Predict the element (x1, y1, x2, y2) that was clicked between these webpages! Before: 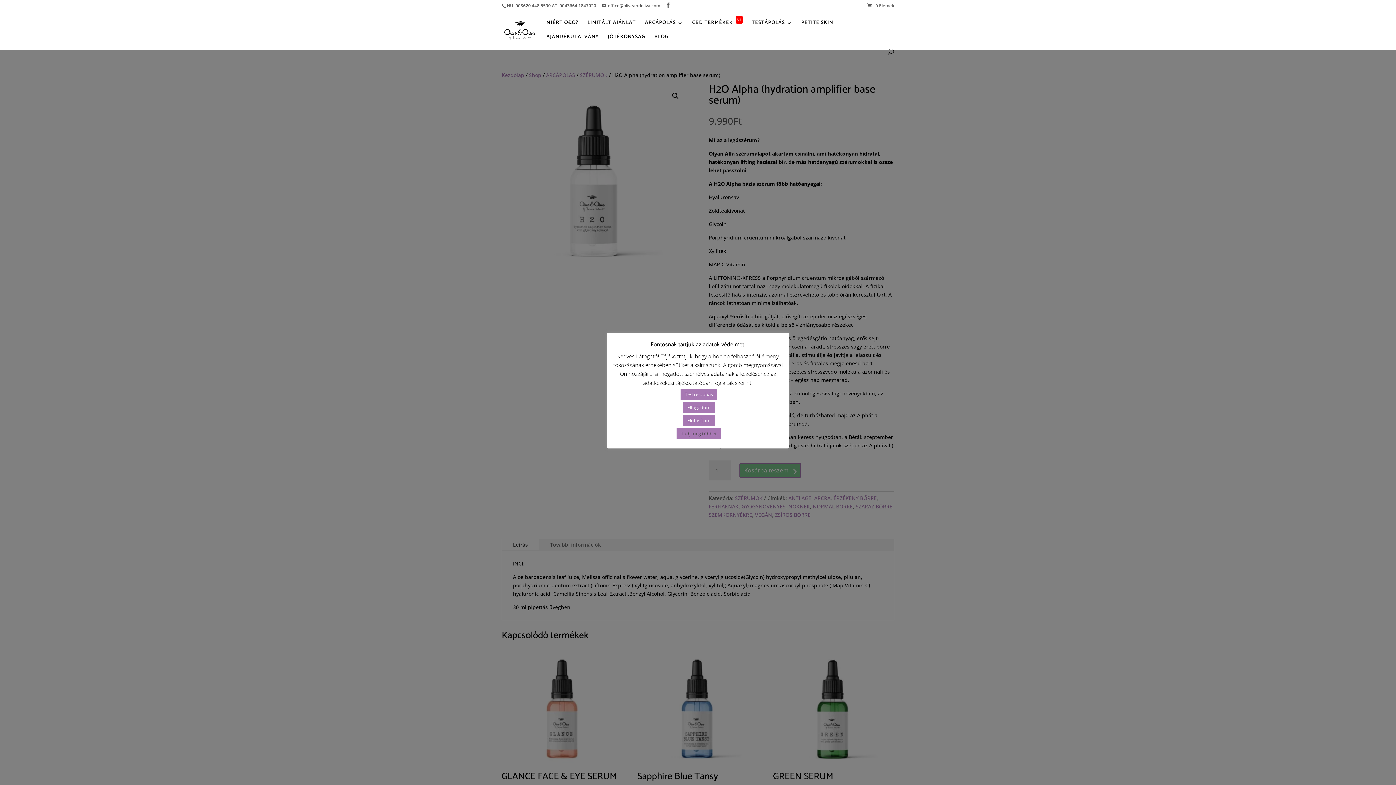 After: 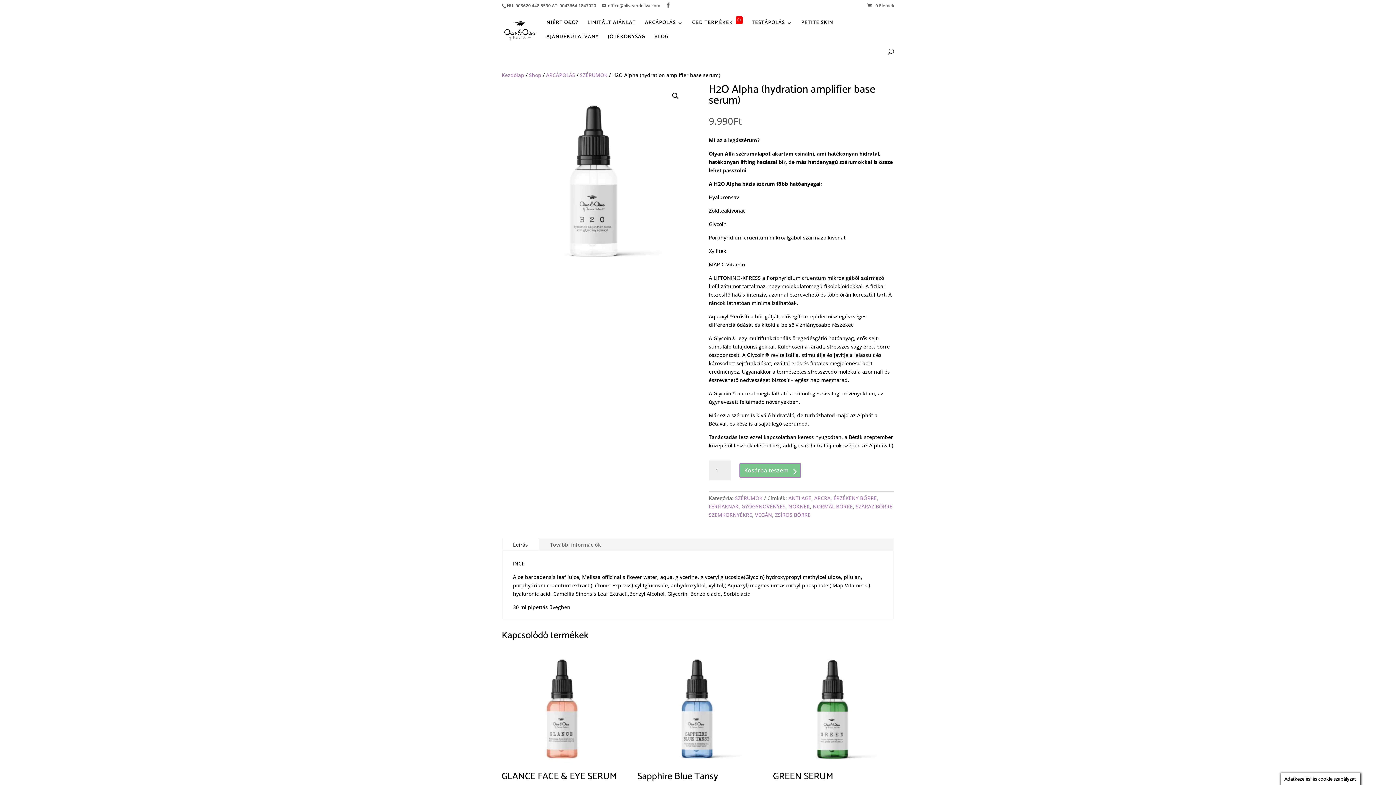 Action: label: Elfogadom bbox: (683, 402, 715, 413)